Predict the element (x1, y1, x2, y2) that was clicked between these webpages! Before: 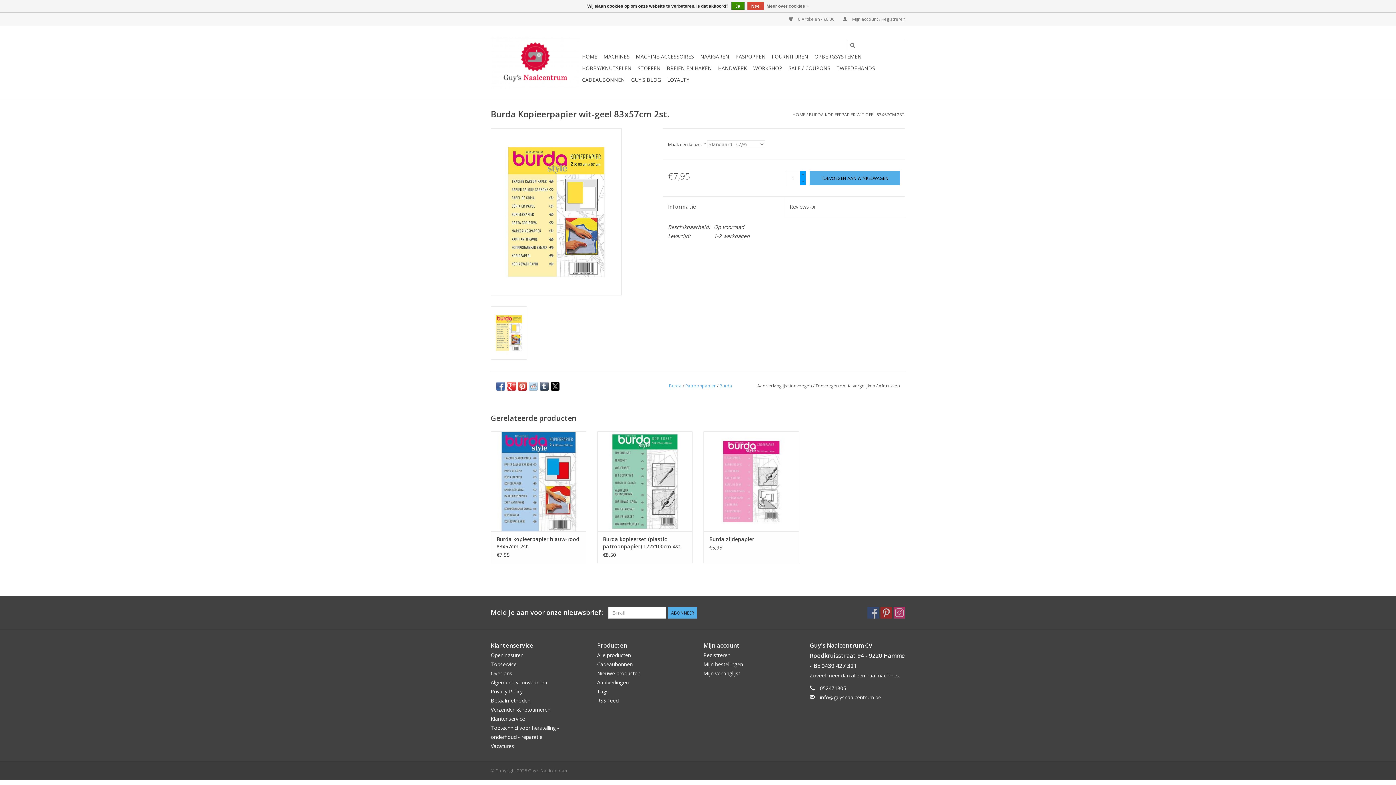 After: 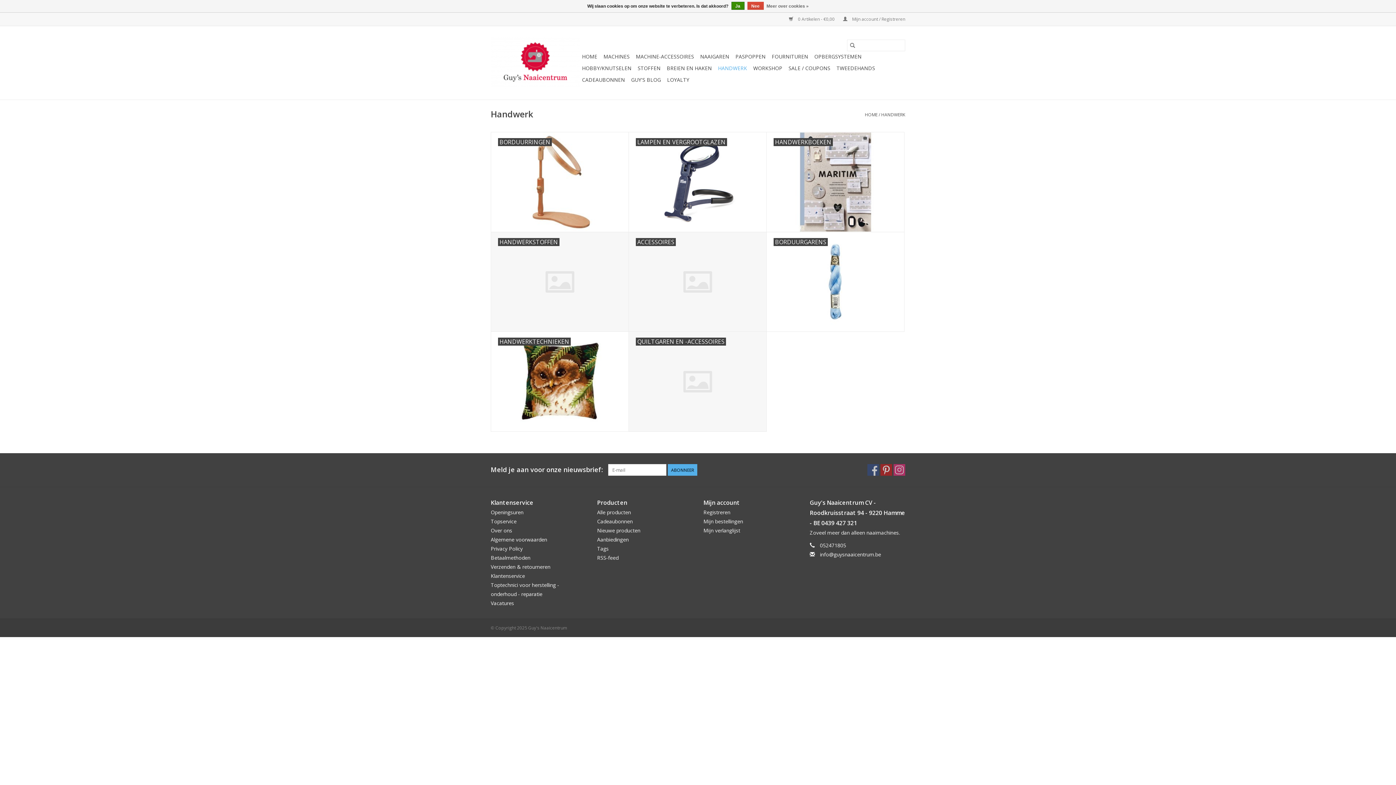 Action: label: HANDWERK bbox: (716, 62, 749, 74)